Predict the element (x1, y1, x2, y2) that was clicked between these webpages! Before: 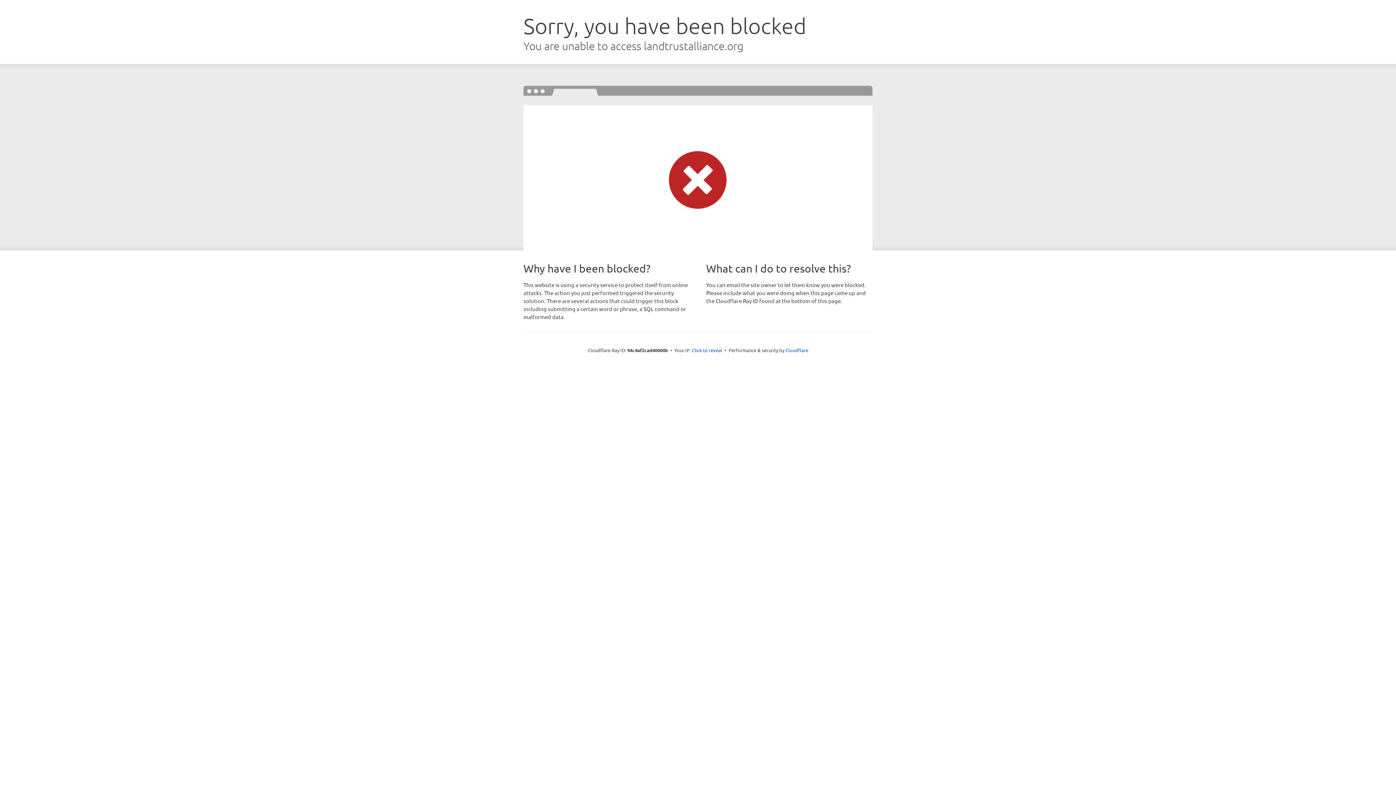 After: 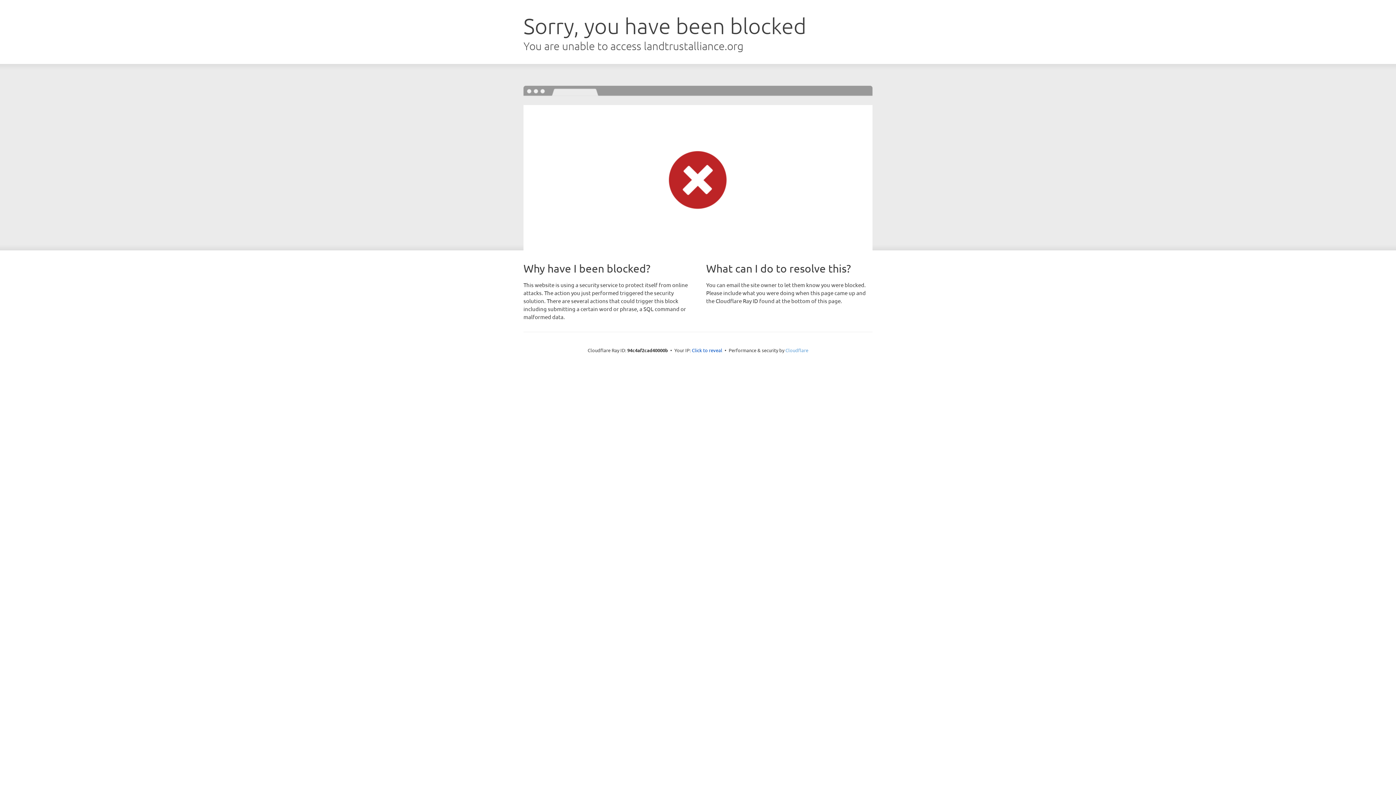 Action: bbox: (785, 347, 808, 353) label: Cloudflare